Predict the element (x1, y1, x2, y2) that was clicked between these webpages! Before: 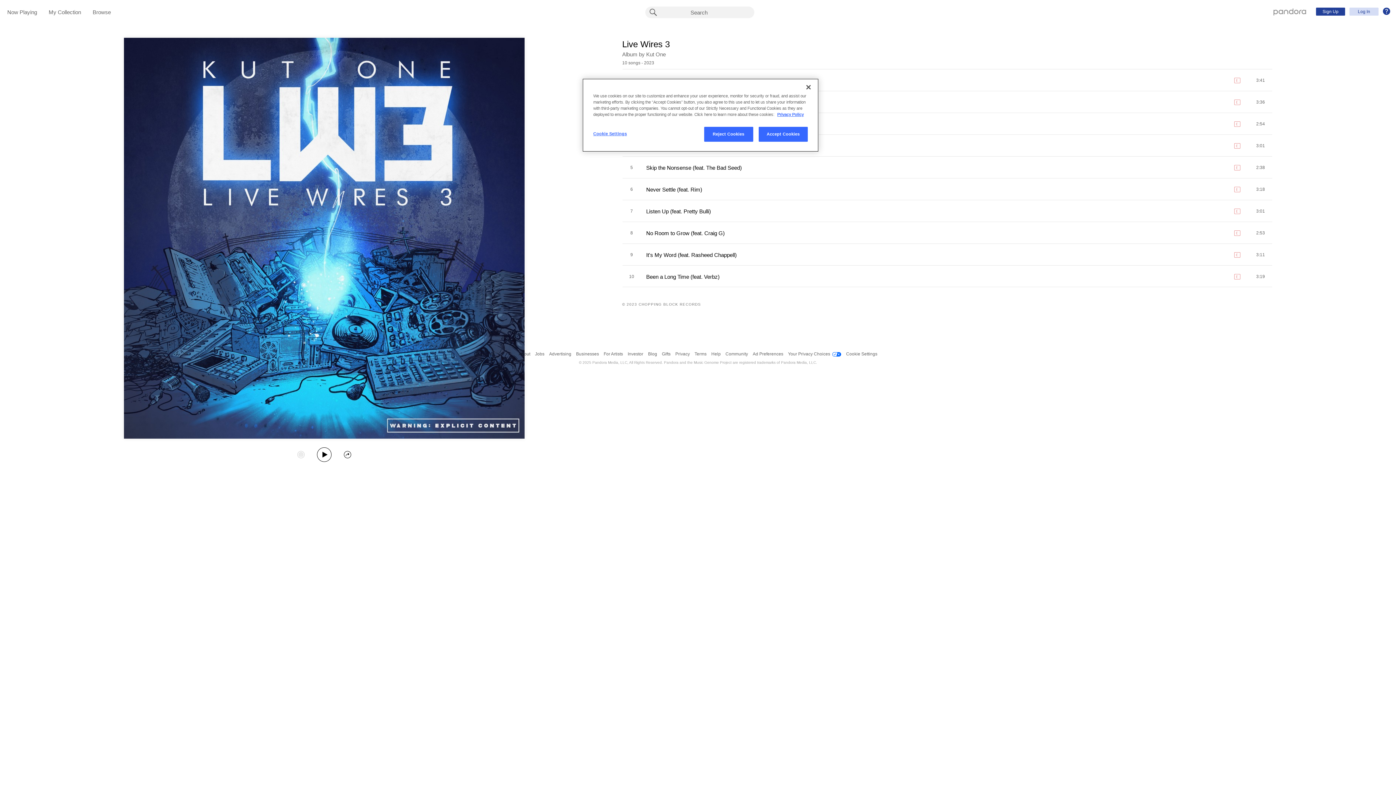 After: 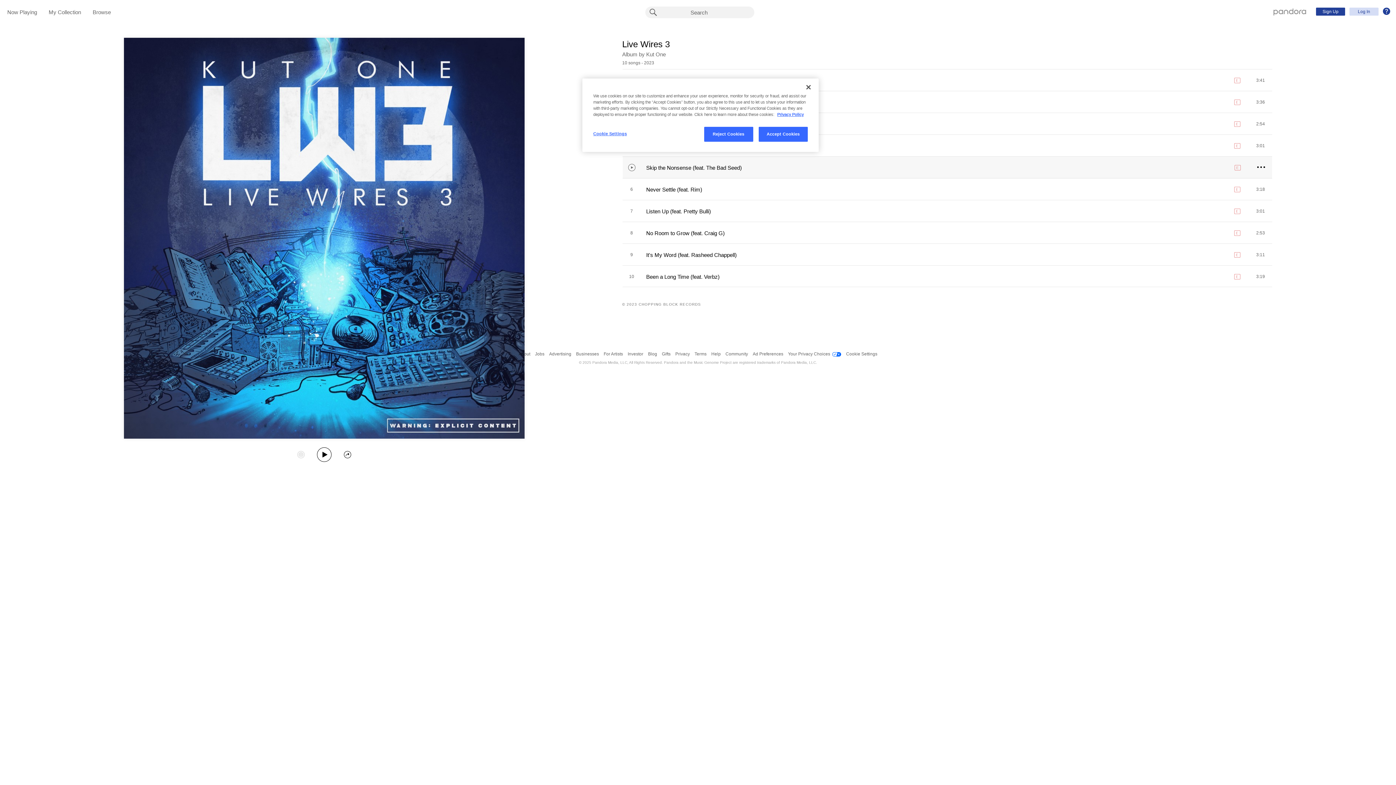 Action: label: 5
Play Skip the Nonsense (feat. The Bad Seed)
Skip the Nonsense (feat. The Bad Seed)
E
explicit
2:38
more bbox: (622, 156, 1272, 178)